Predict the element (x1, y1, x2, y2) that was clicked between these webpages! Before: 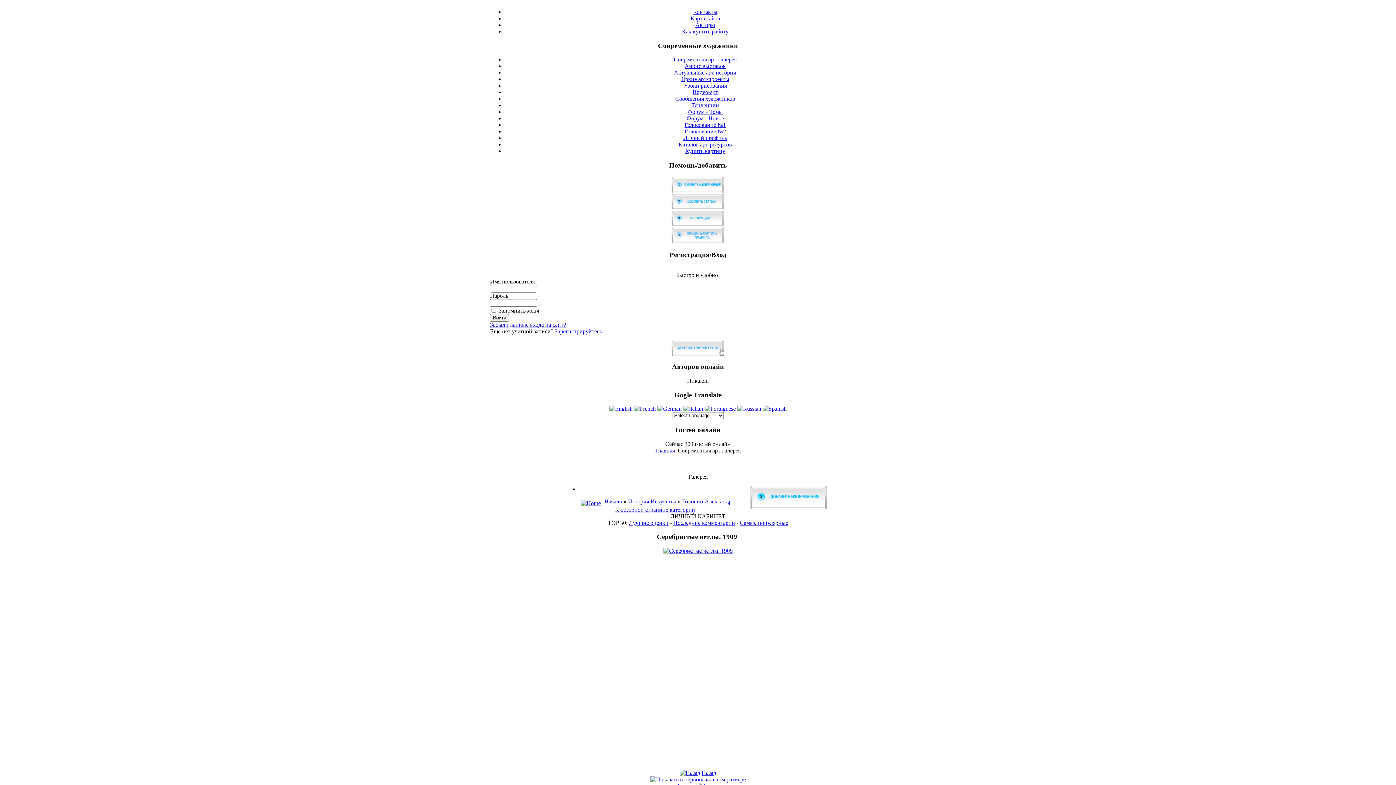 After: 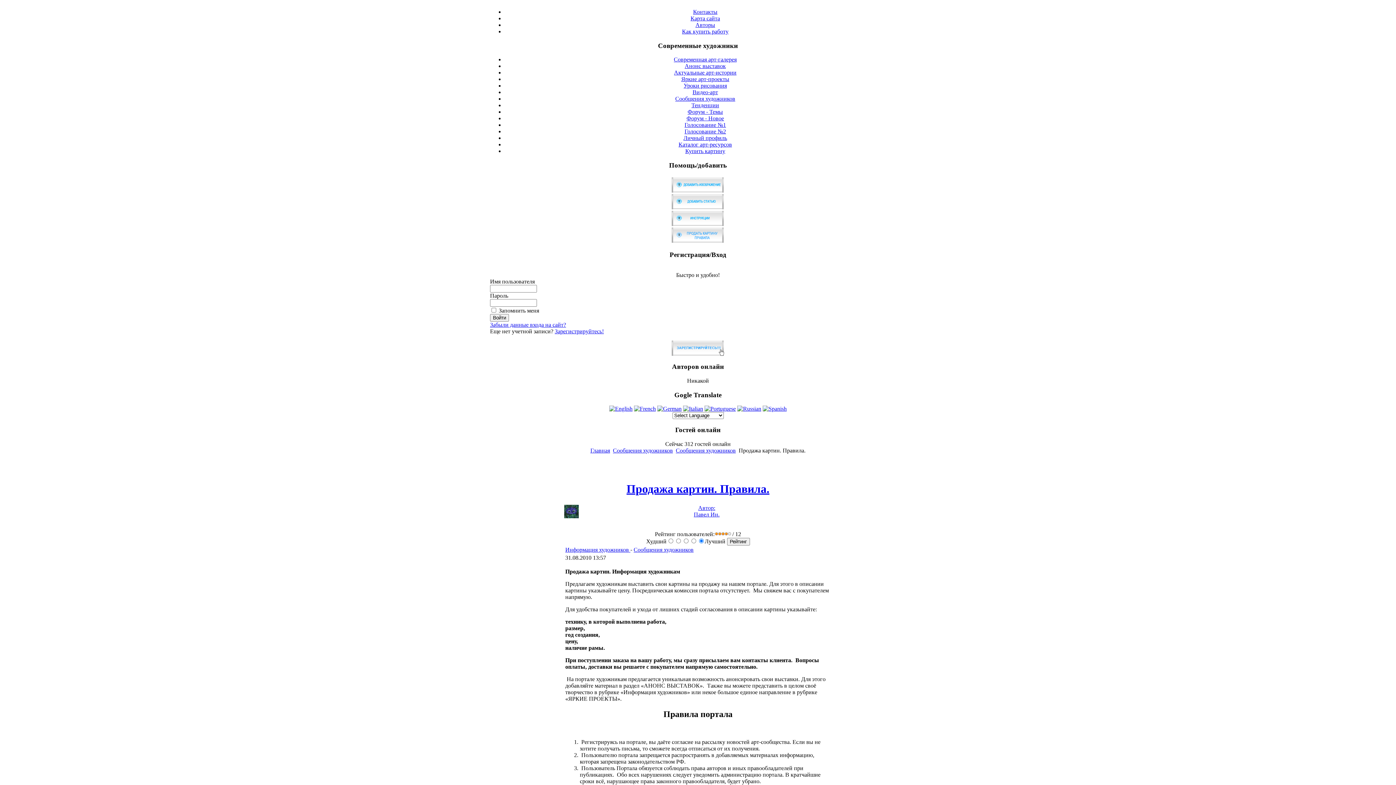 Action: bbox: (670, 237, 725, 244)